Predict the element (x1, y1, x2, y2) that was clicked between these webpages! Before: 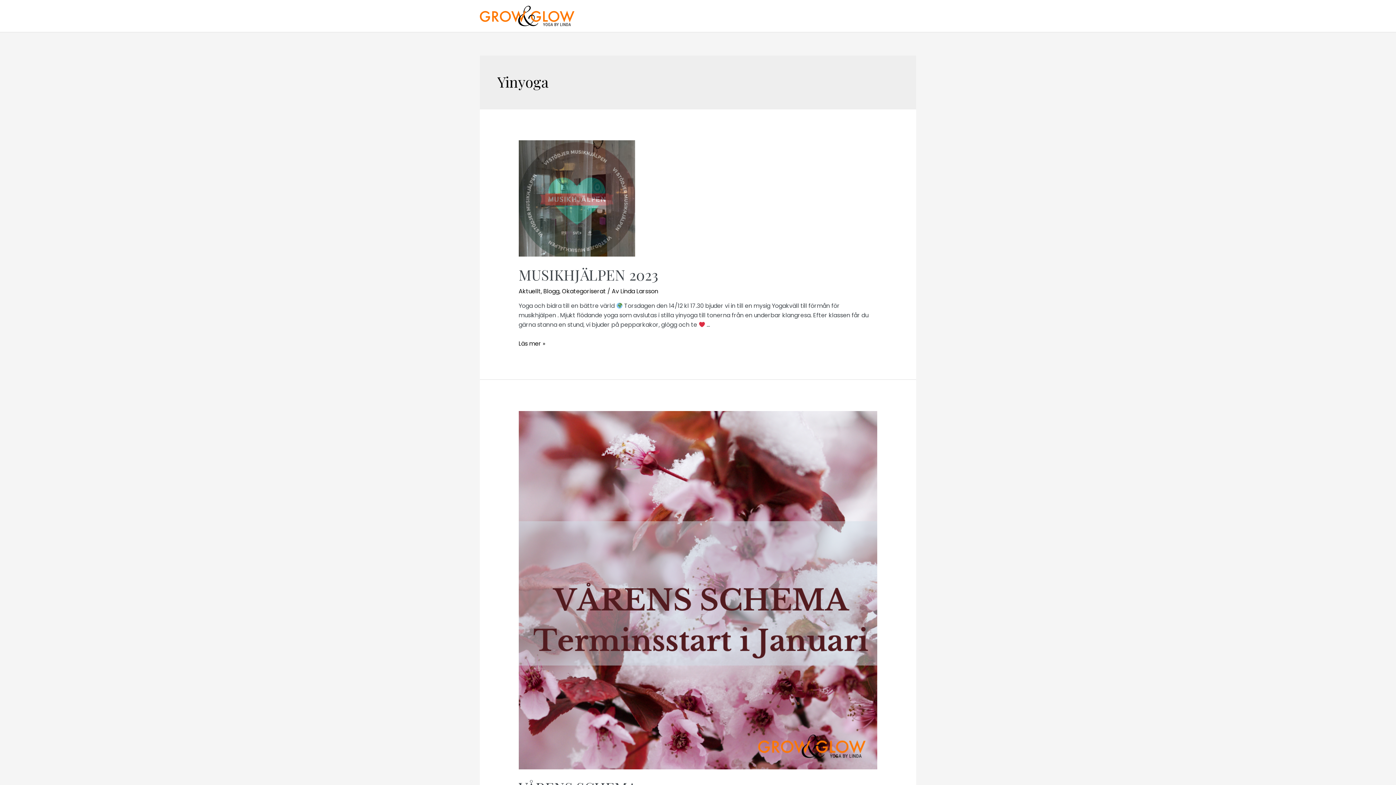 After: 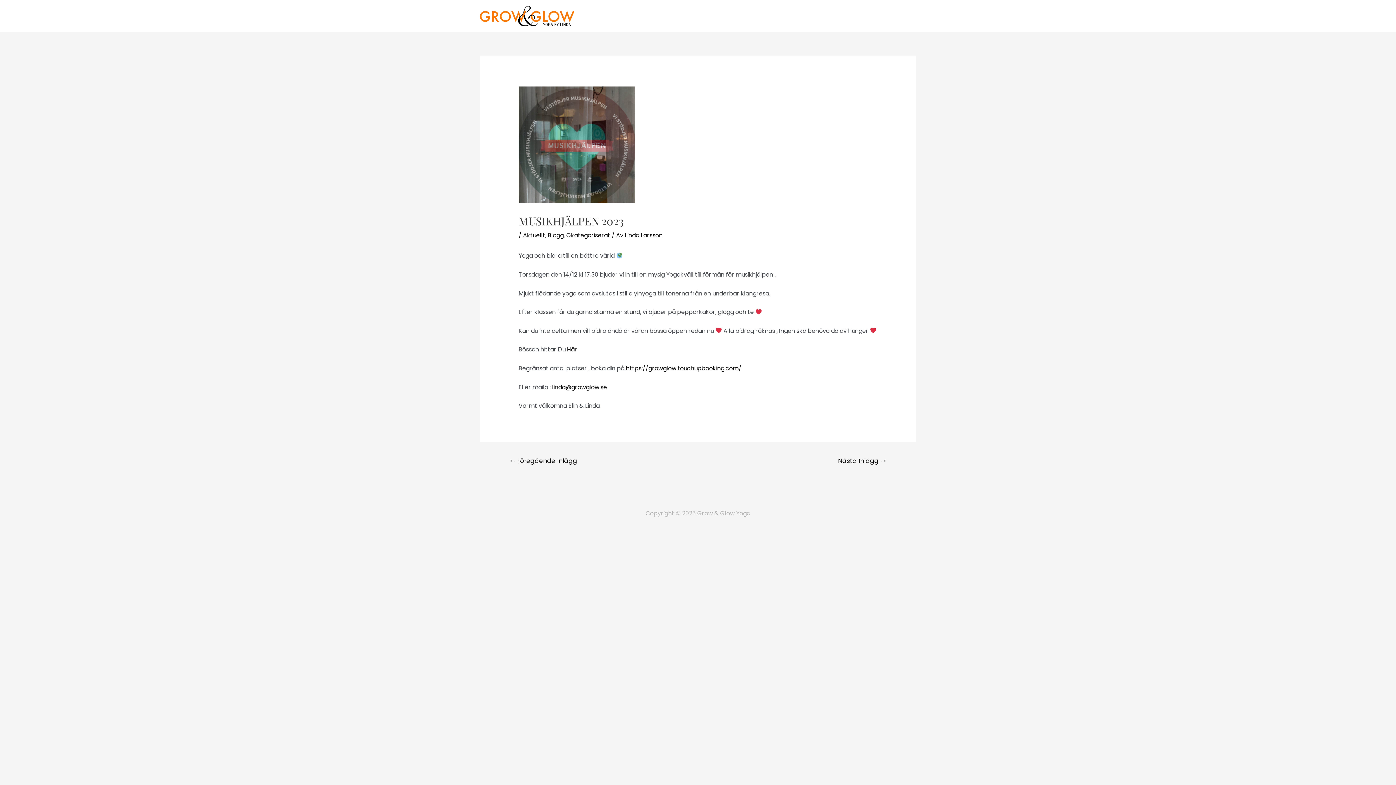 Action: bbox: (518, 194, 635, 202)